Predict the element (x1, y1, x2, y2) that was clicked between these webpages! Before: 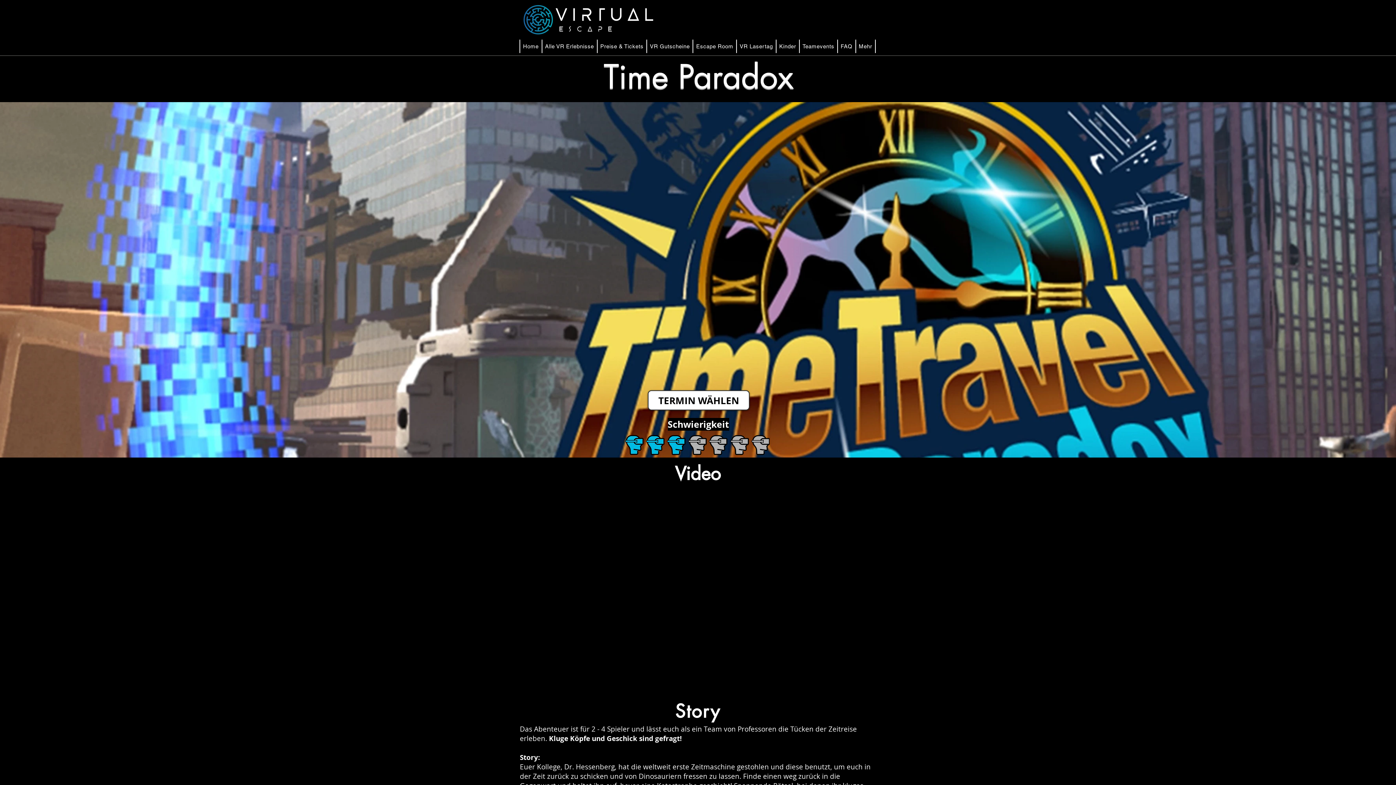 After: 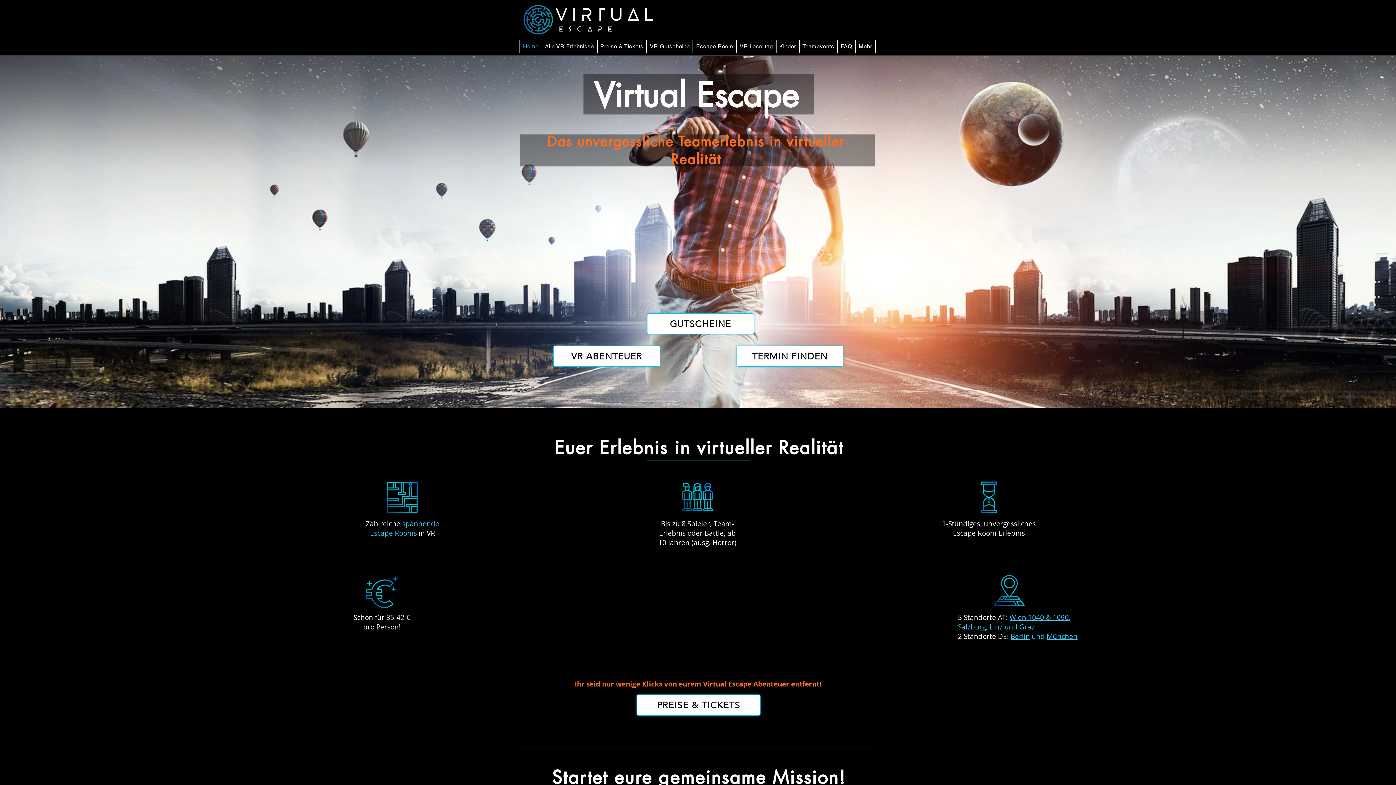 Action: bbox: (523, 5, 662, 34)